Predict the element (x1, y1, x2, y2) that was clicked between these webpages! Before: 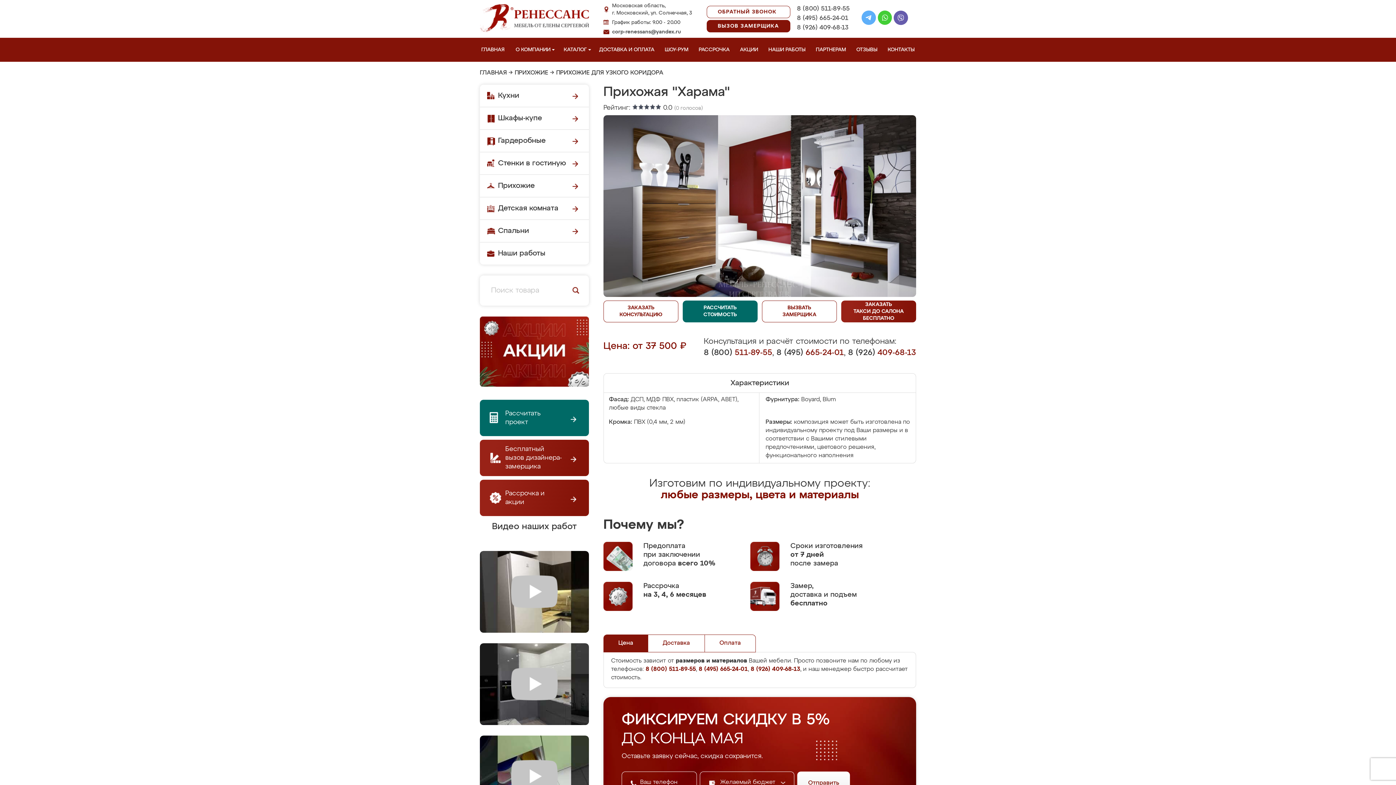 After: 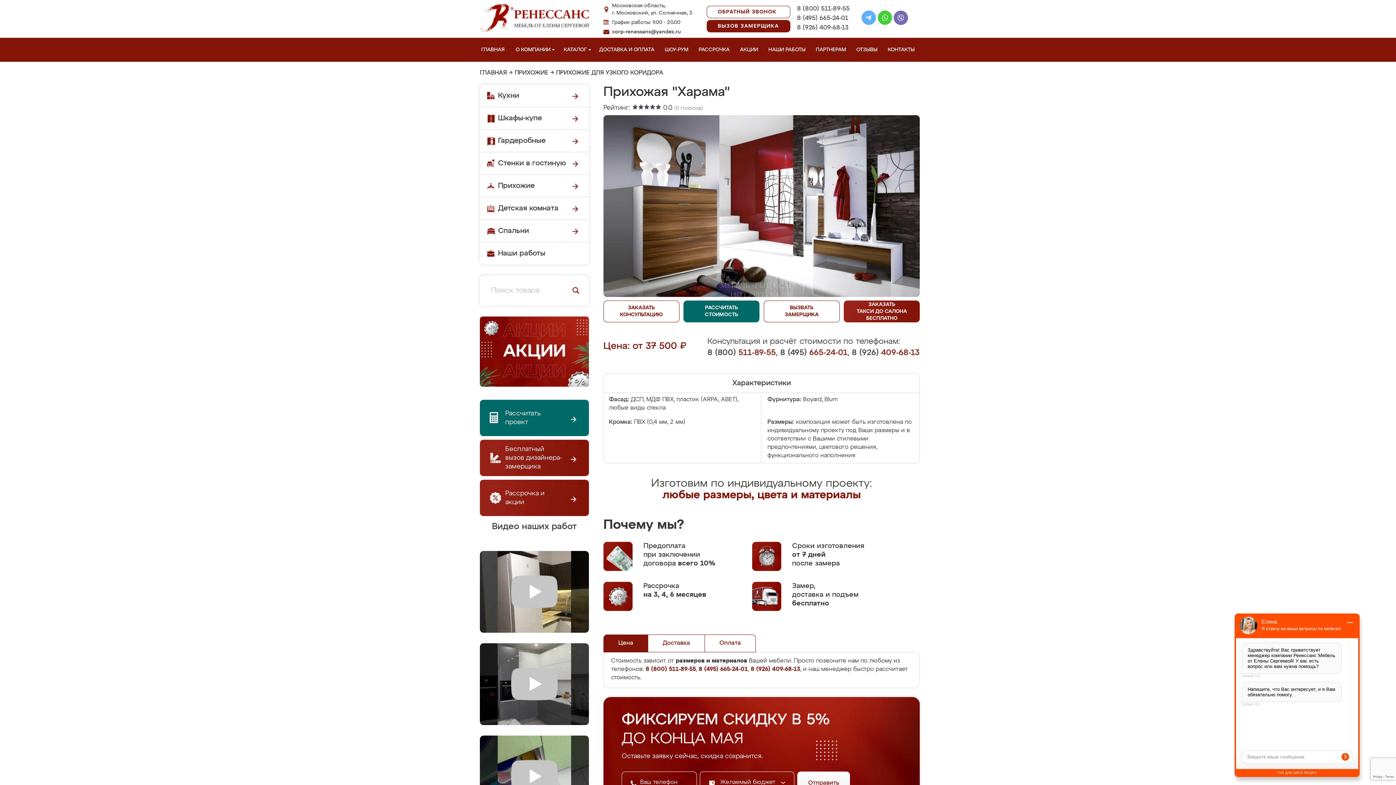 Action: bbox: (893, 10, 908, 27)